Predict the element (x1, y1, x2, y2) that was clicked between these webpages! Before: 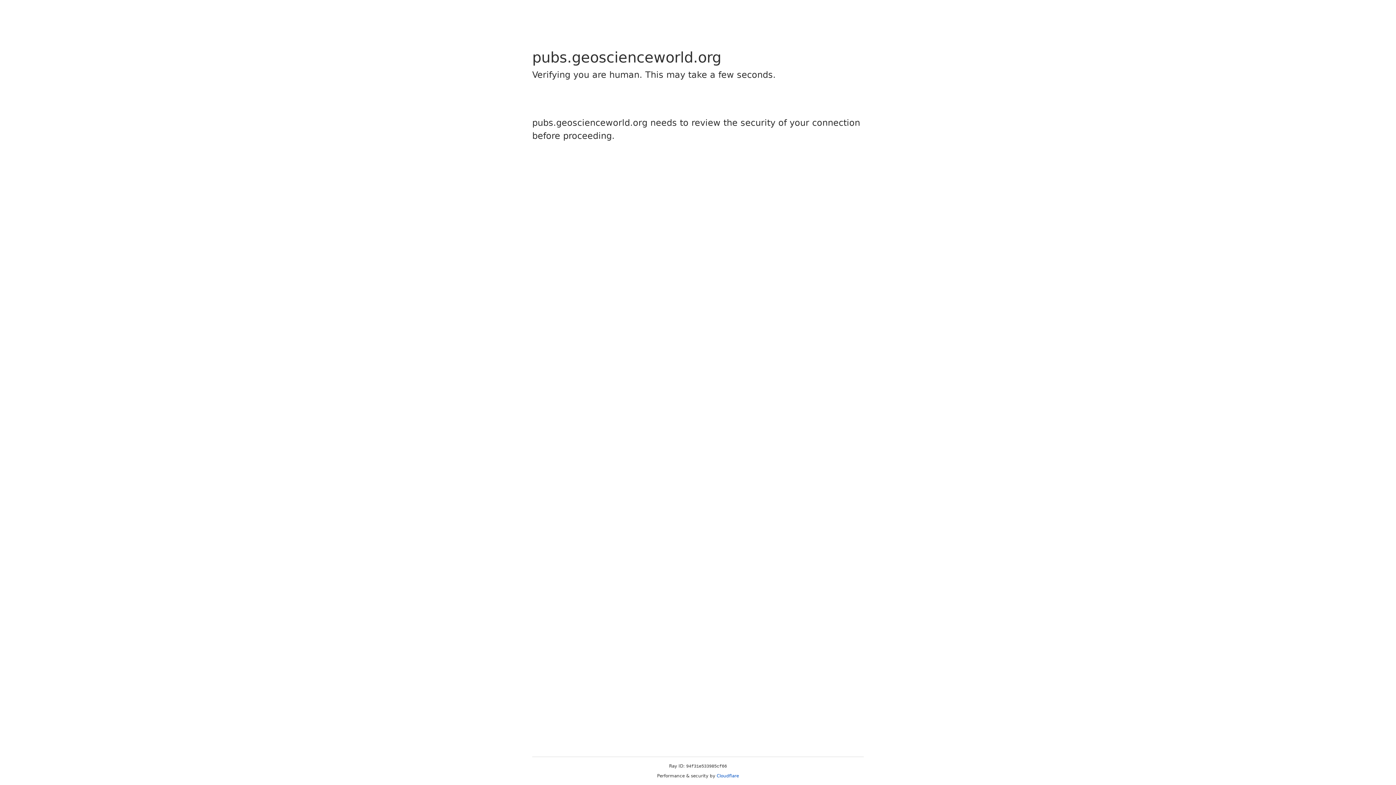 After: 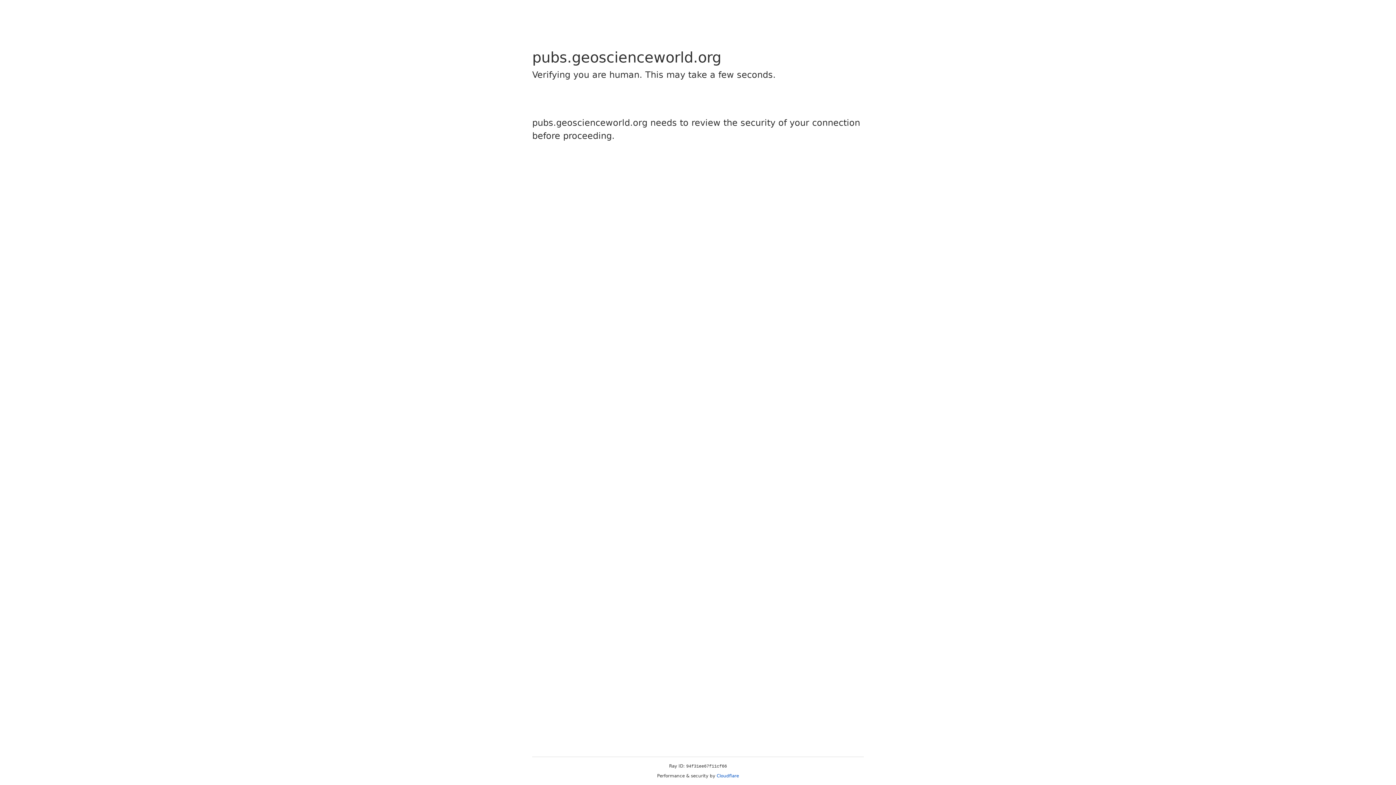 Action: label: Cloudflare bbox: (716, 773, 739, 778)